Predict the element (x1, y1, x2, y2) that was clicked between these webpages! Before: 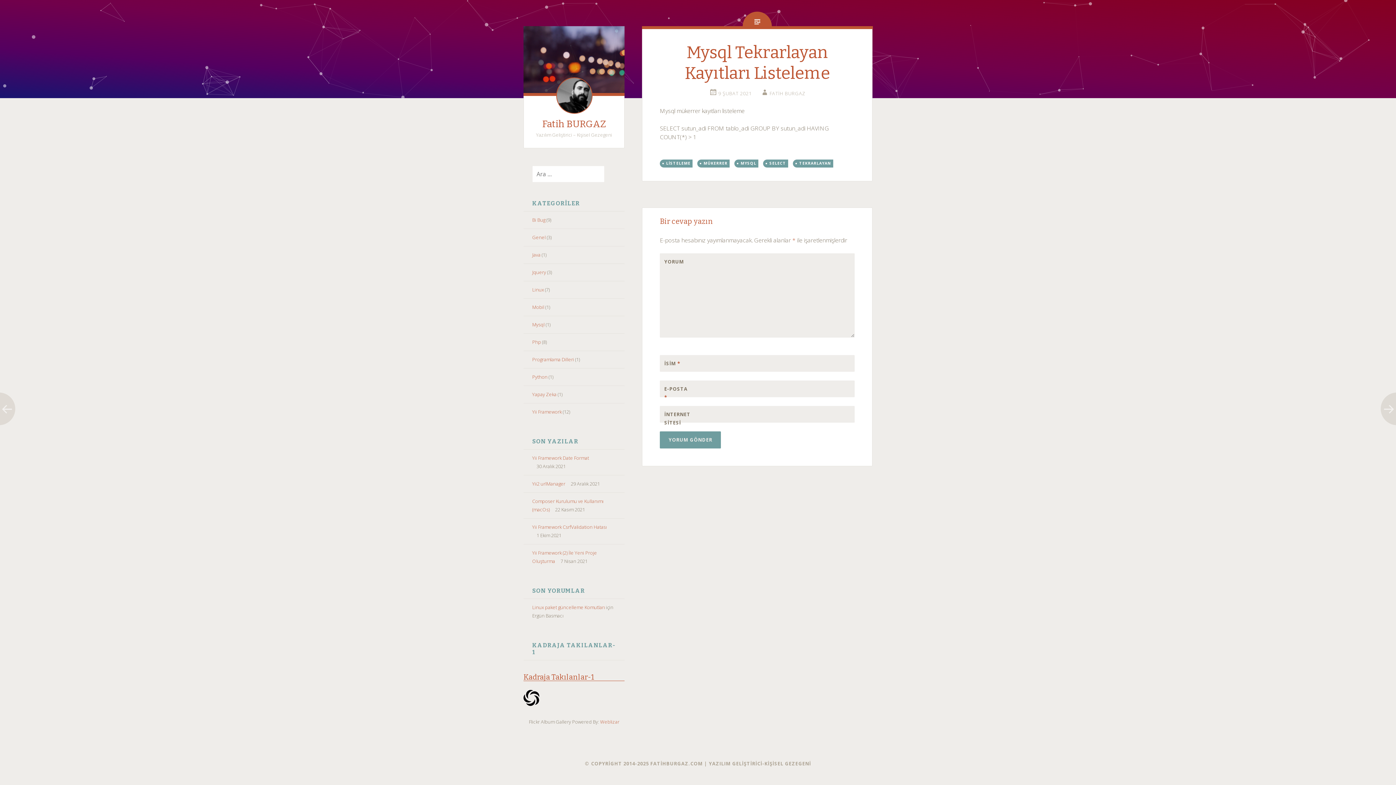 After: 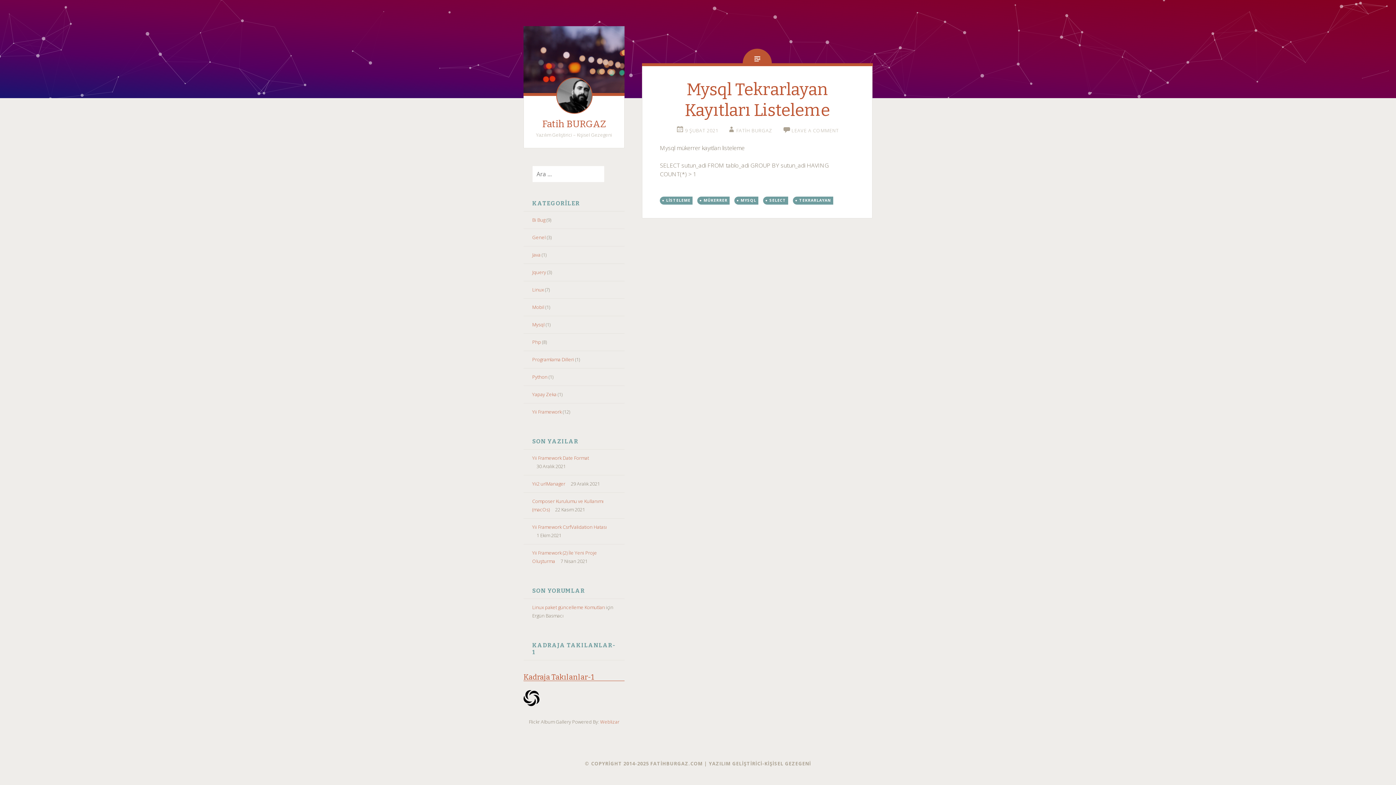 Action: bbox: (701, 159, 729, 167) label: MÜKERRER